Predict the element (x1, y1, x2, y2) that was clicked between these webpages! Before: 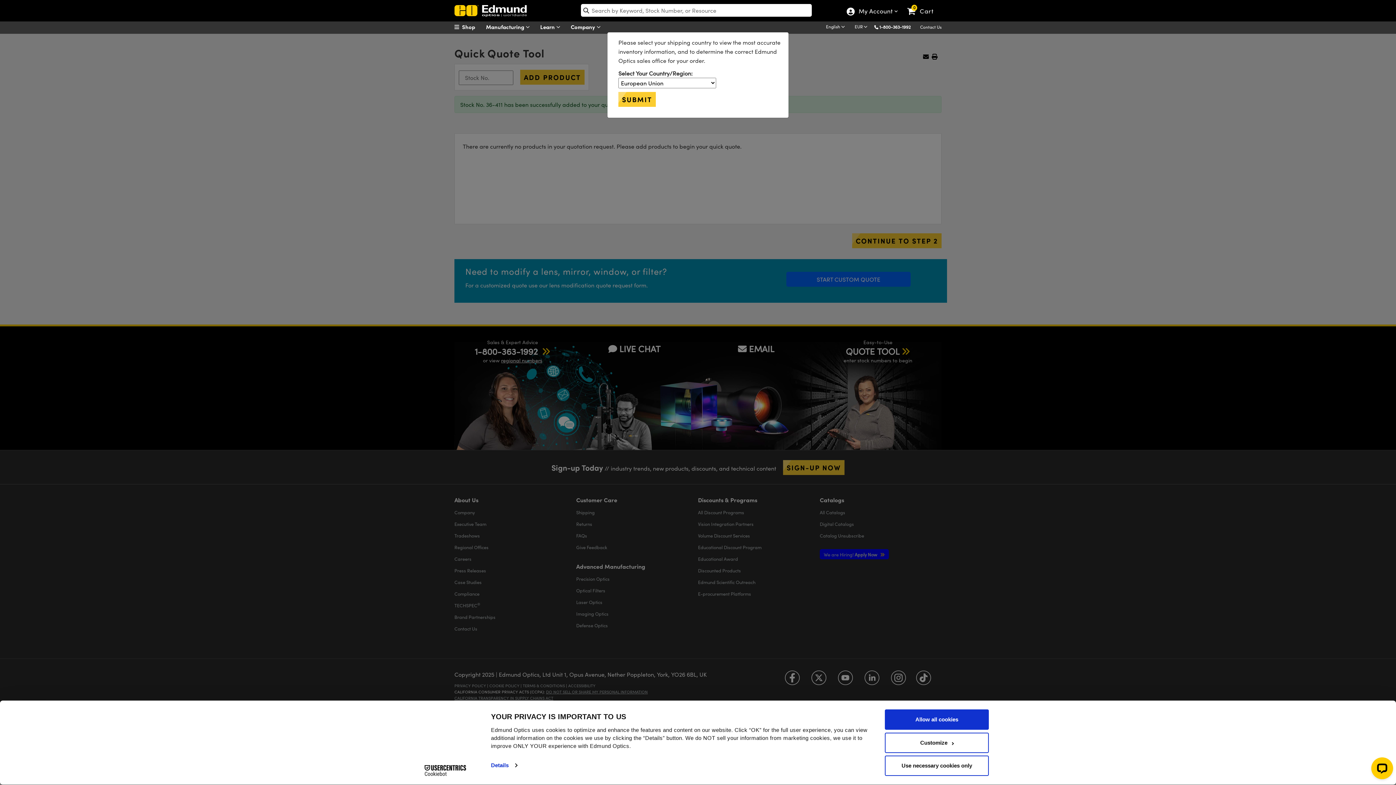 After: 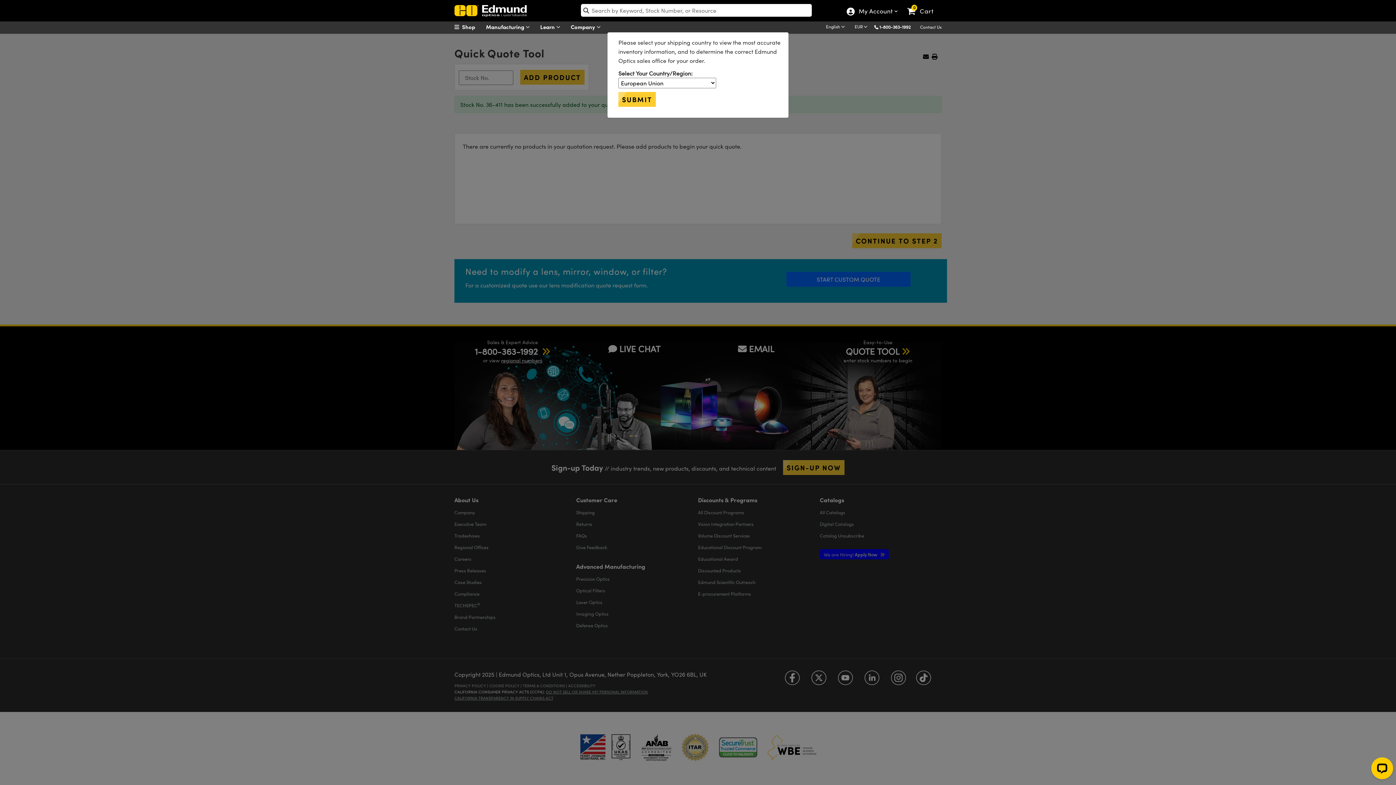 Action: bbox: (885, 709, 989, 730) label: Allow all cookies